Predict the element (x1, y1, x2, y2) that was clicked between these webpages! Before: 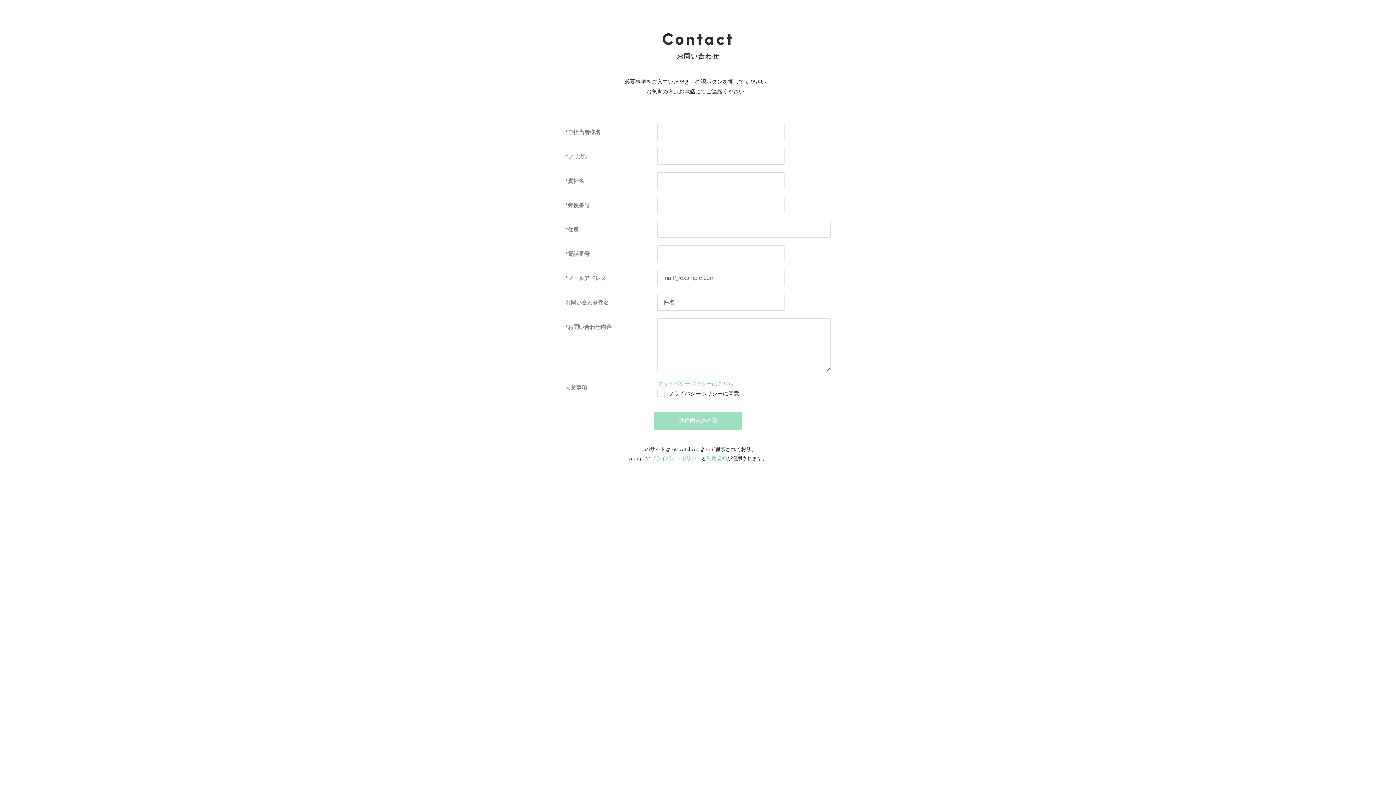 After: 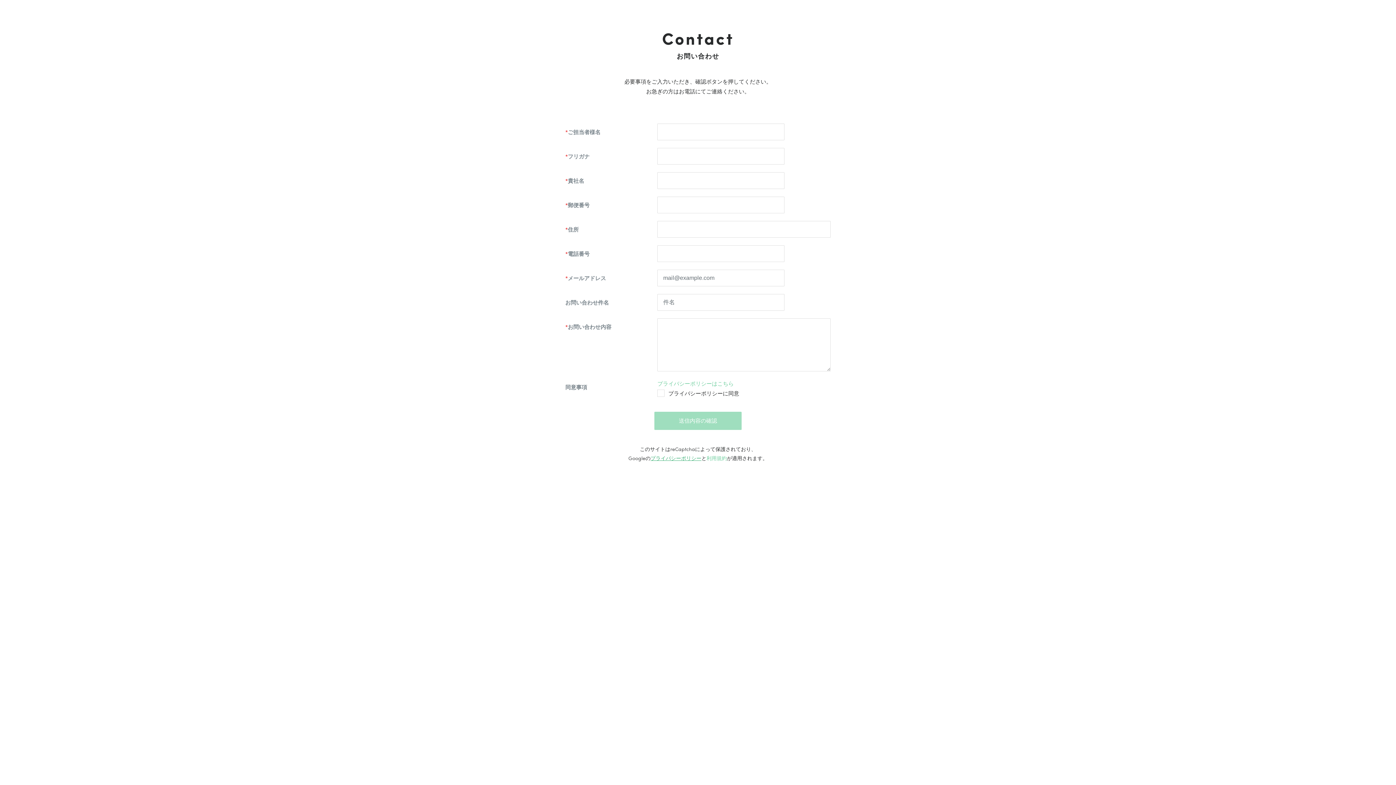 Action: label: プライバシーポリシー bbox: (650, 454, 701, 461)